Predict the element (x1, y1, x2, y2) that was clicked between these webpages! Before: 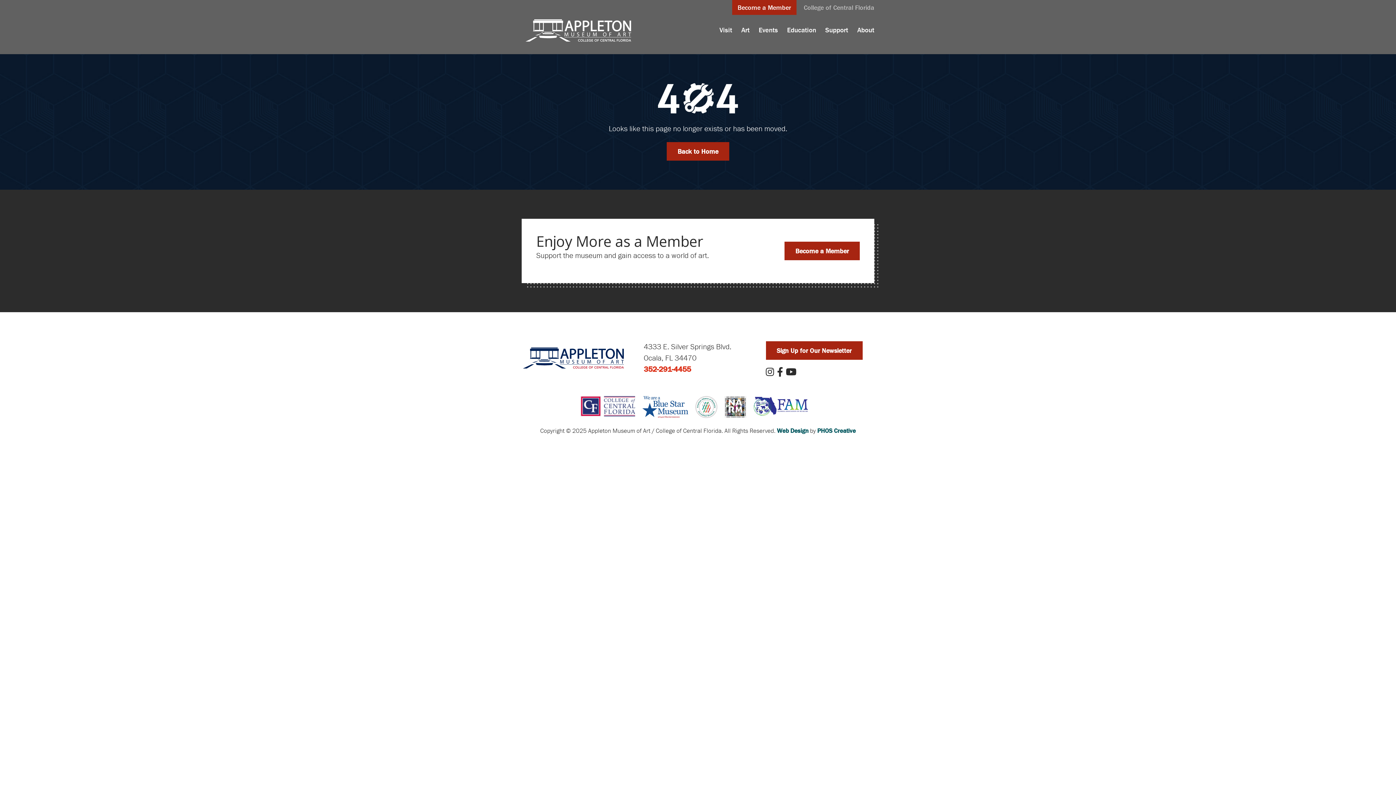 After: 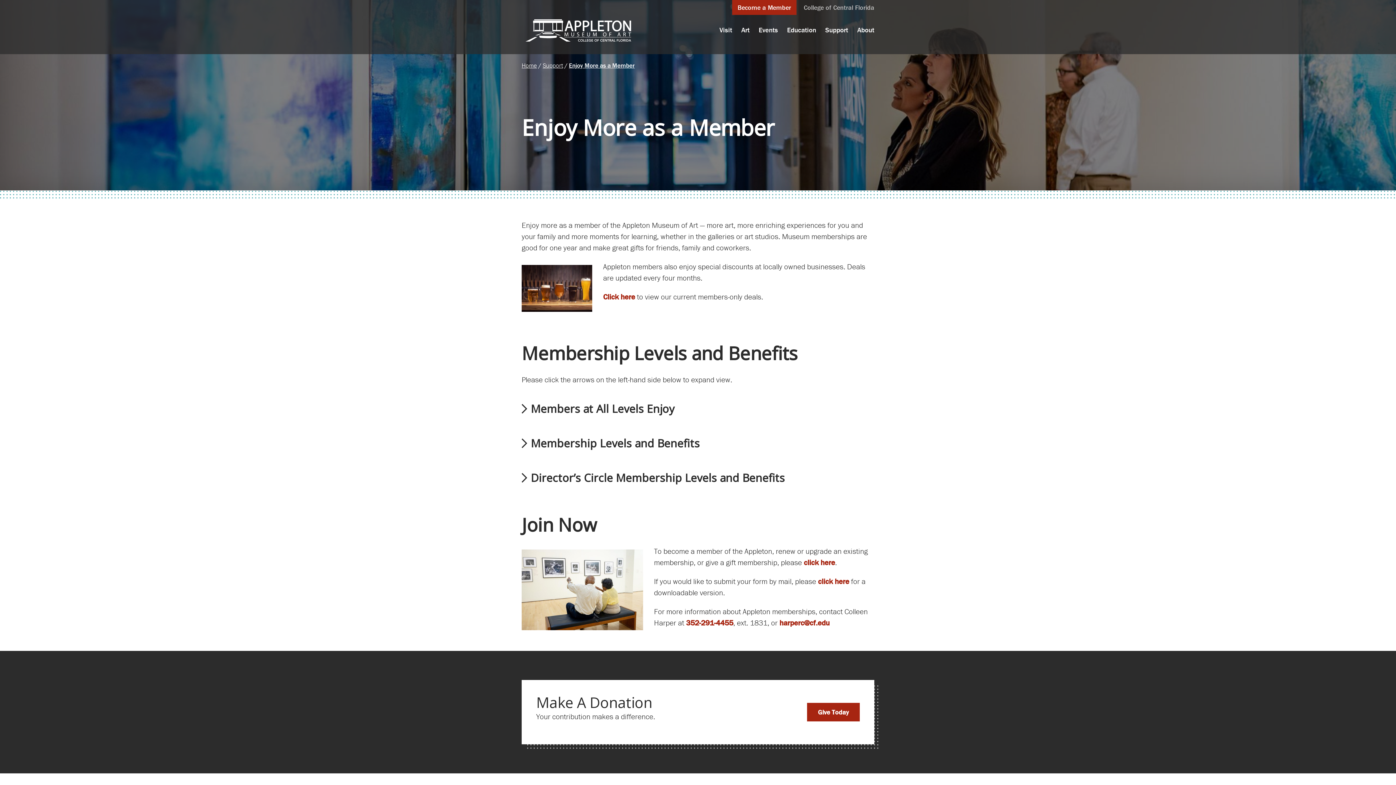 Action: bbox: (784, 241, 859, 260) label: Become a Member